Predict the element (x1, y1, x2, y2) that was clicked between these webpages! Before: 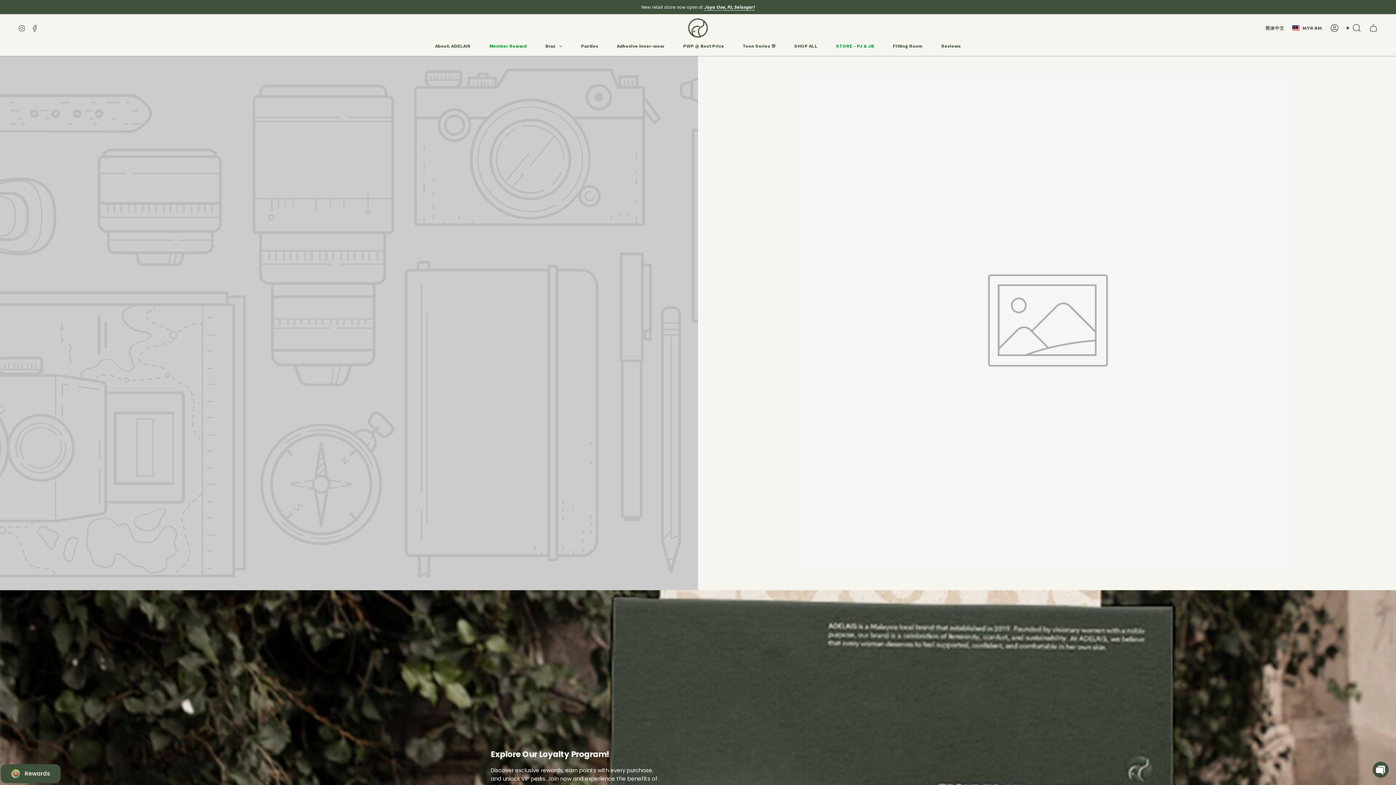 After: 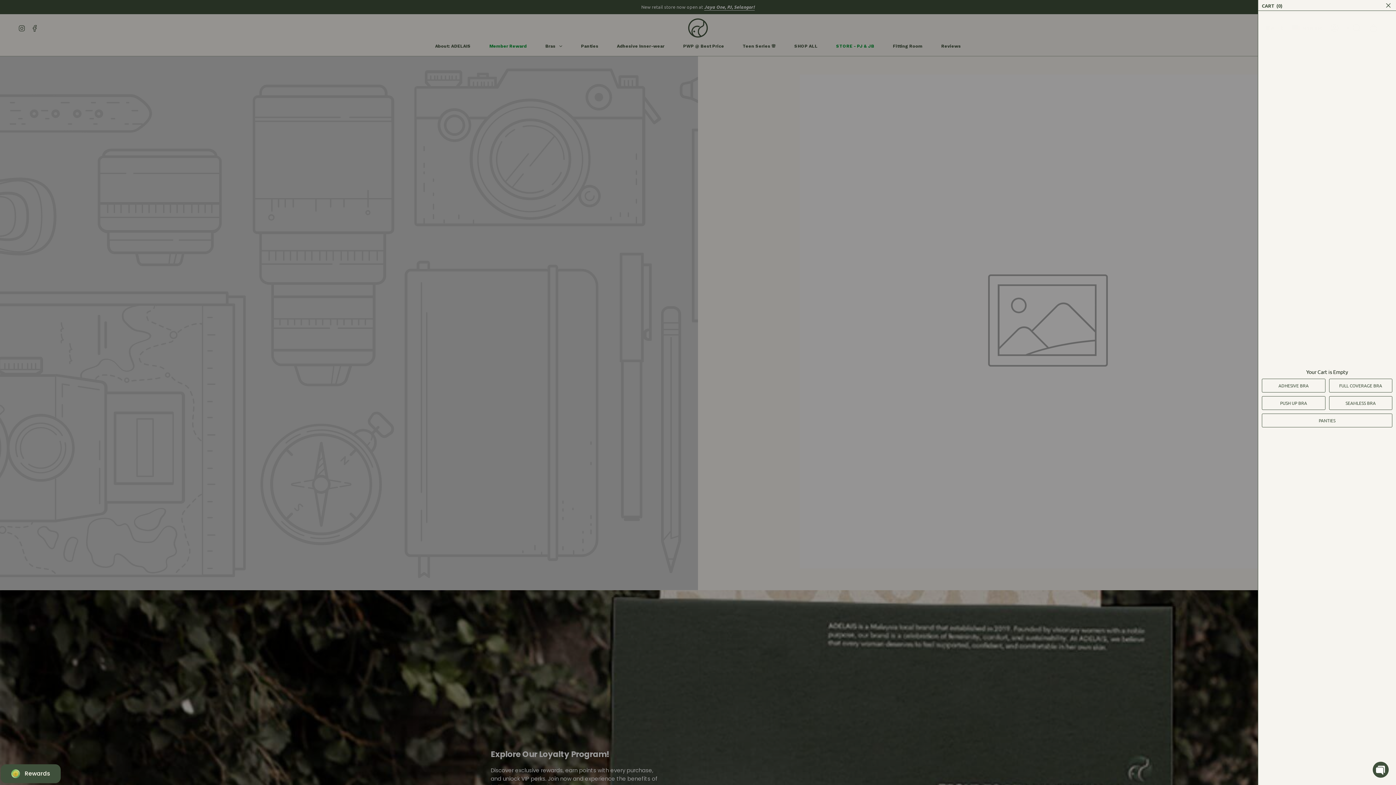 Action: bbox: (1365, 21, 1382, 34) label: Cart